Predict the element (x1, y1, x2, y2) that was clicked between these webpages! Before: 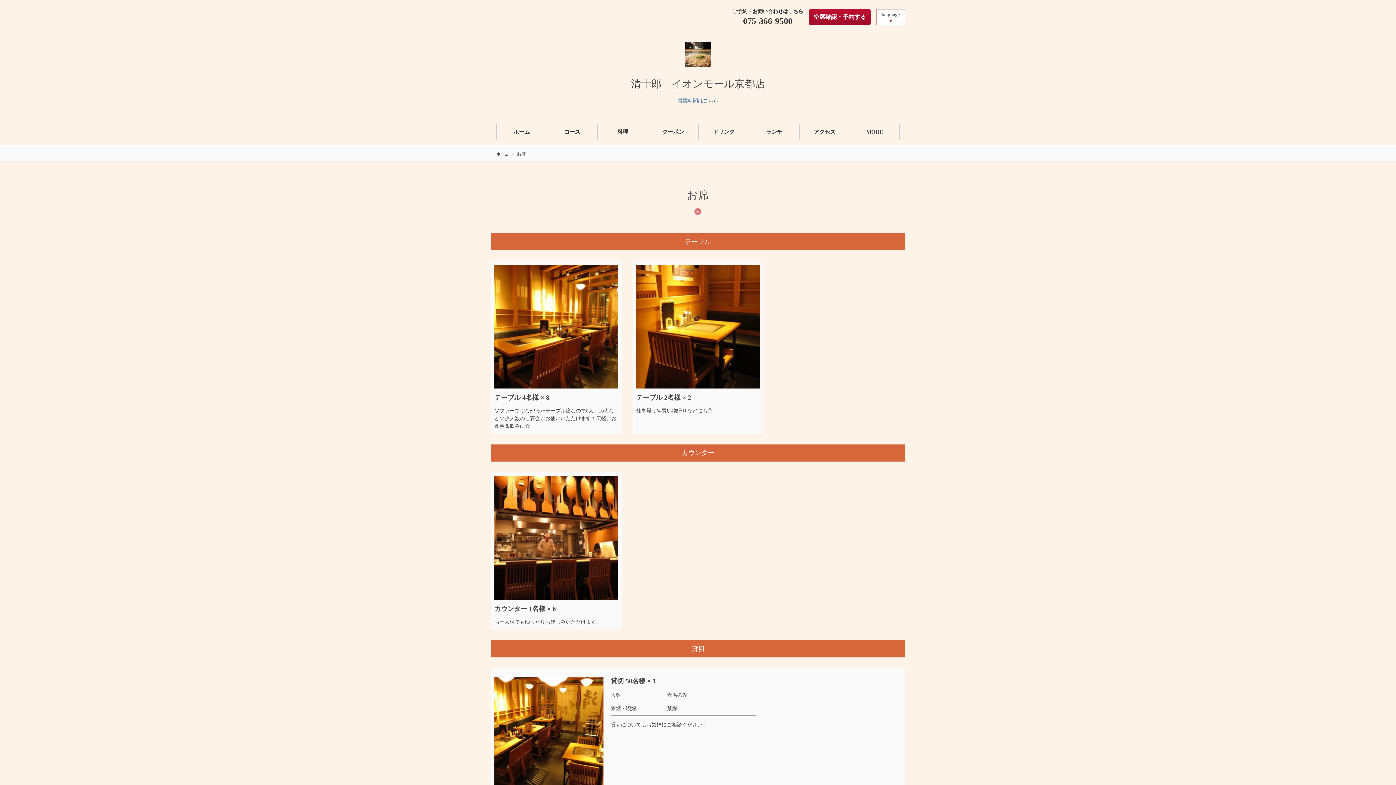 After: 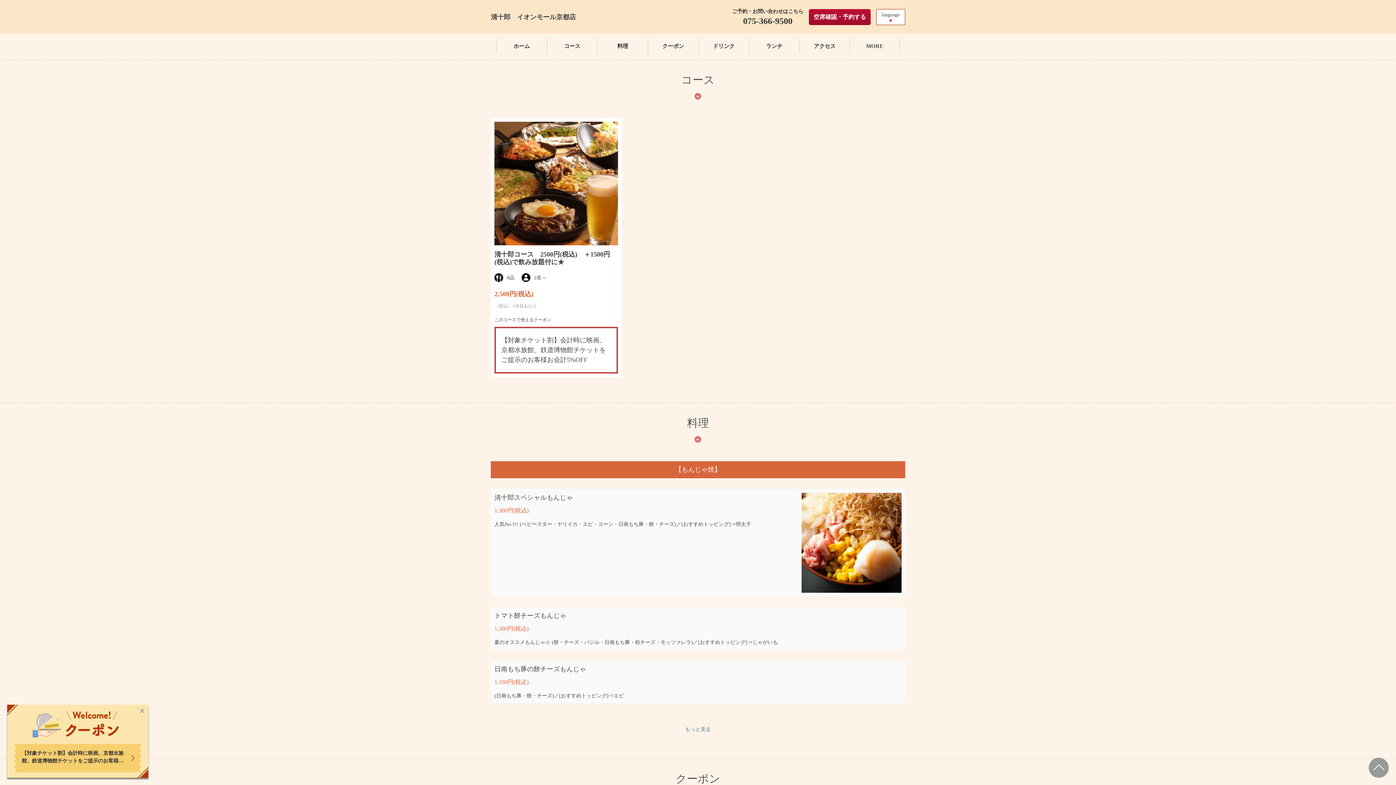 Action: bbox: (547, 124, 597, 139) label: コース